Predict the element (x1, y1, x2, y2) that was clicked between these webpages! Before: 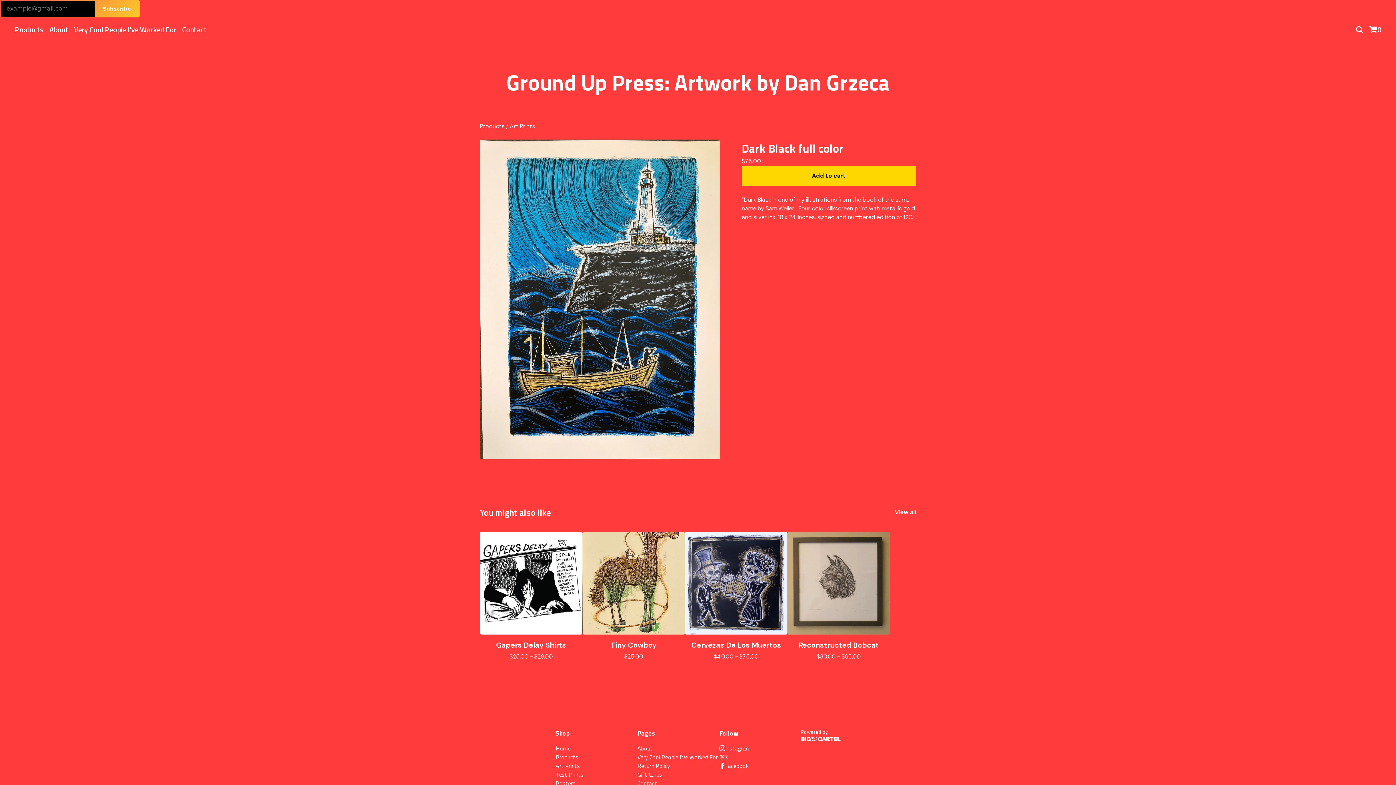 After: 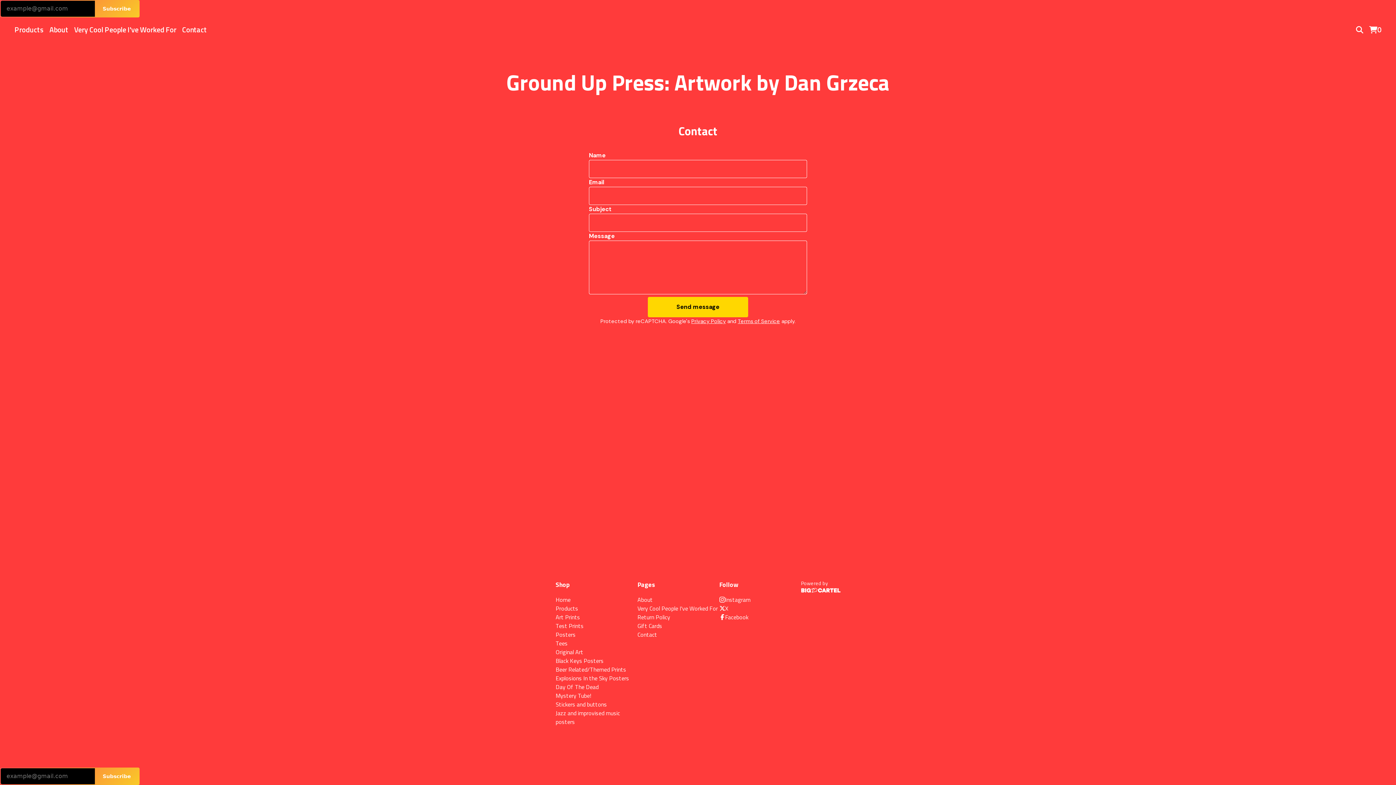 Action: bbox: (179, 23, 209, 37) label: Contact